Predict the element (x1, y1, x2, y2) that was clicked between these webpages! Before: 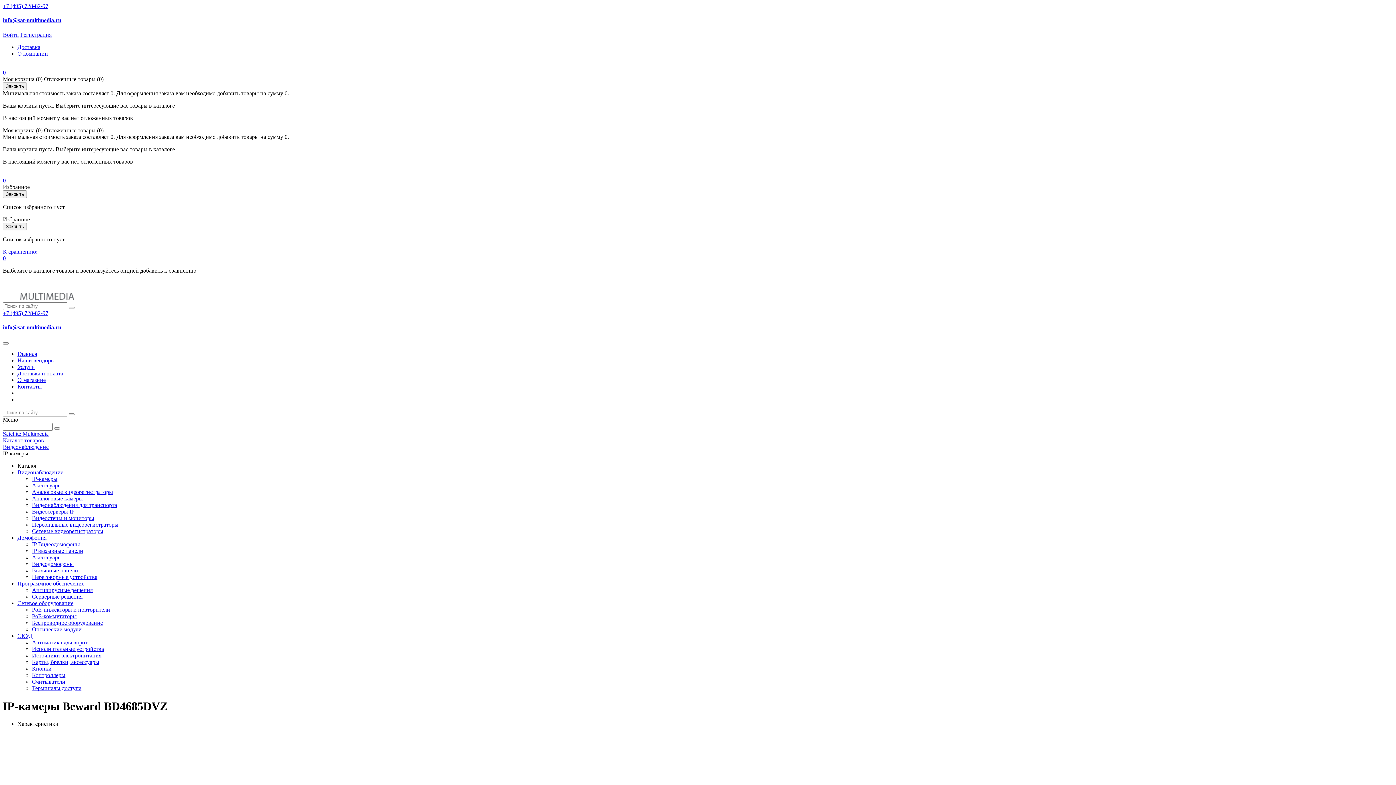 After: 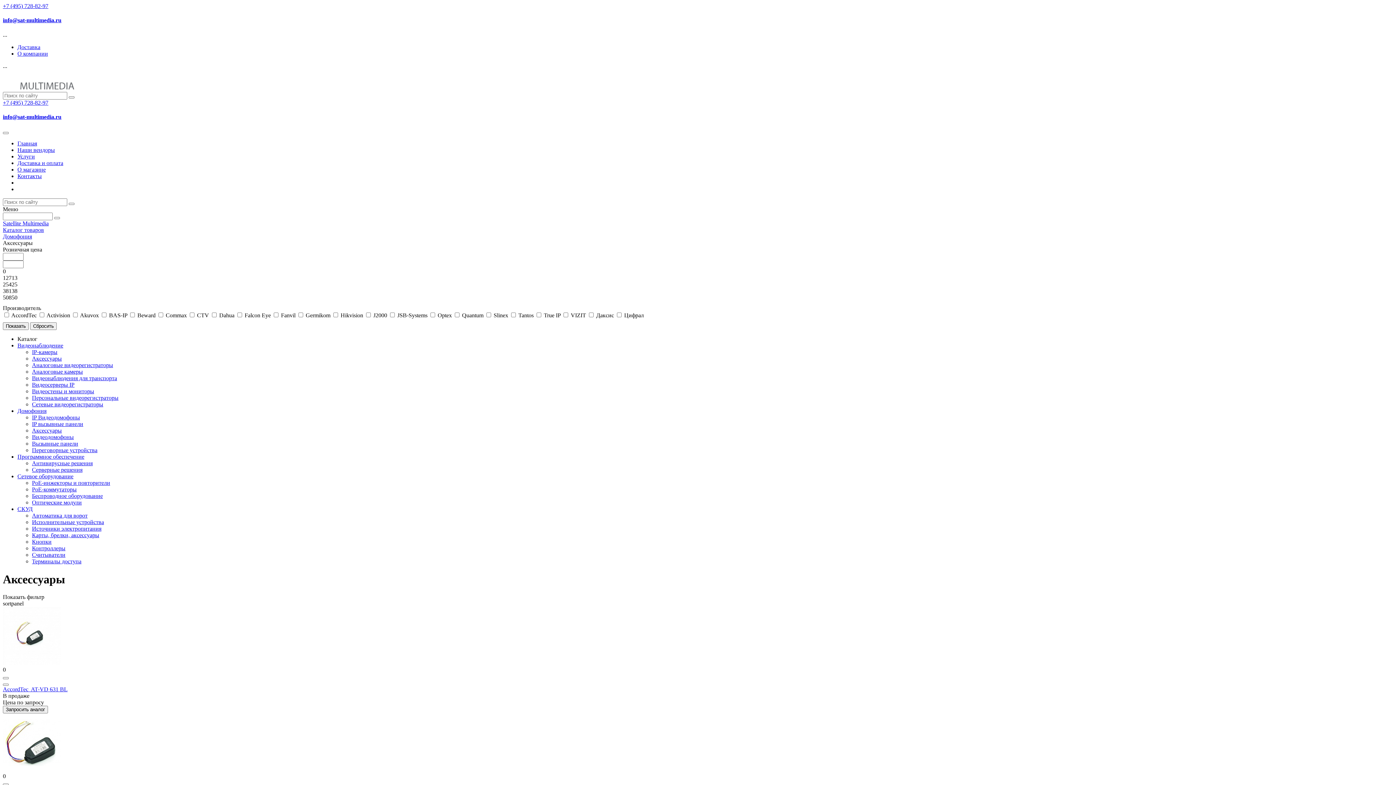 Action: bbox: (32, 554, 61, 560) label: Аксессуары